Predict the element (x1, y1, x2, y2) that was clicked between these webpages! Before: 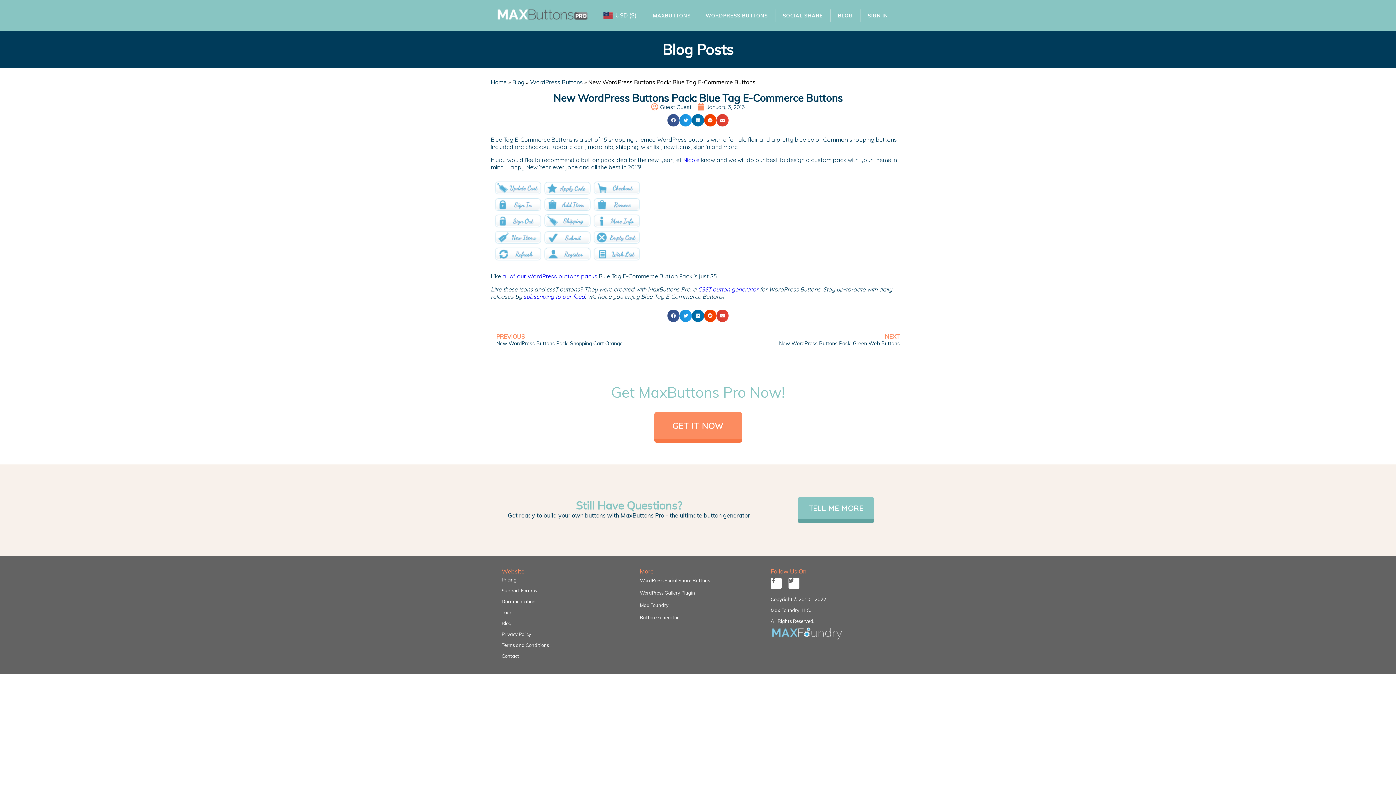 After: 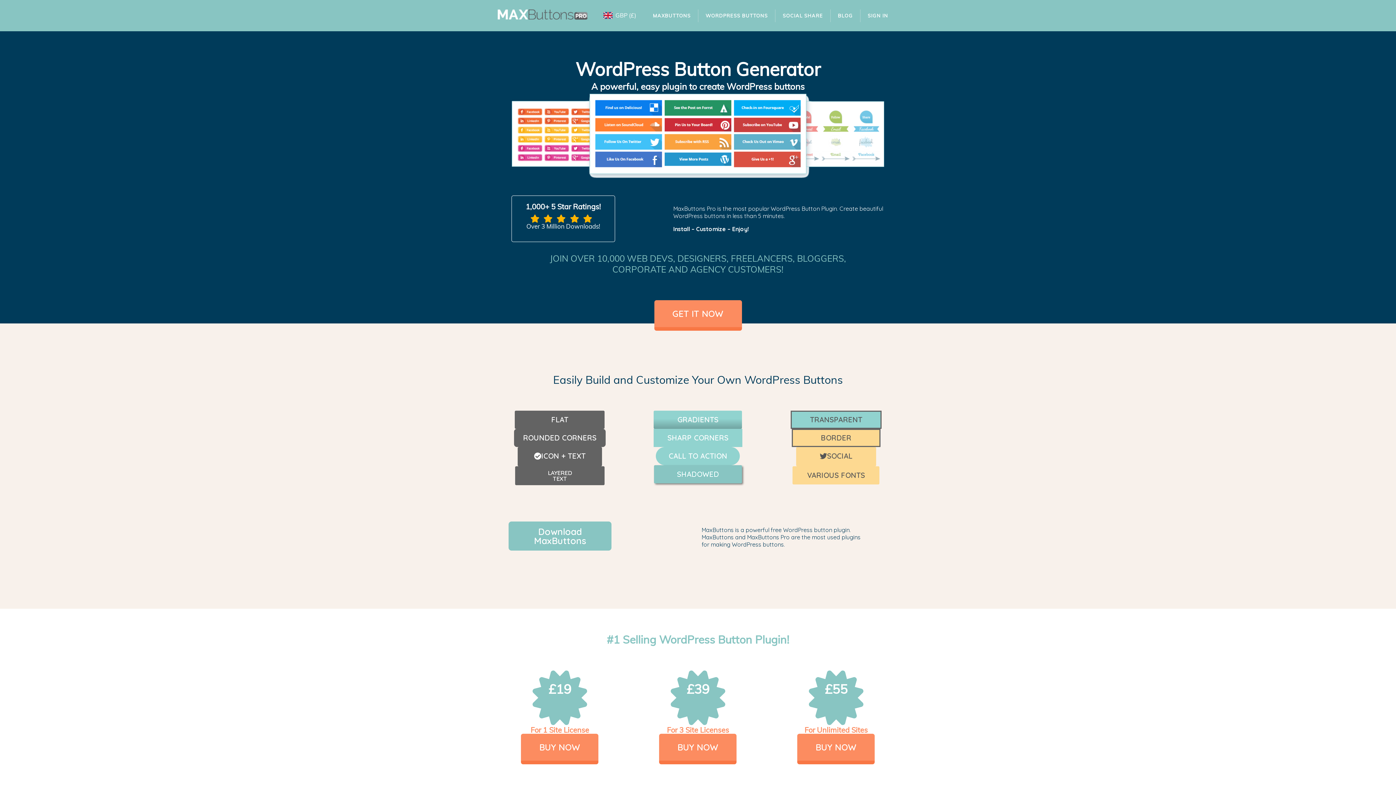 Action: bbox: (698, 285, 758, 293) label: CSS3 button generator